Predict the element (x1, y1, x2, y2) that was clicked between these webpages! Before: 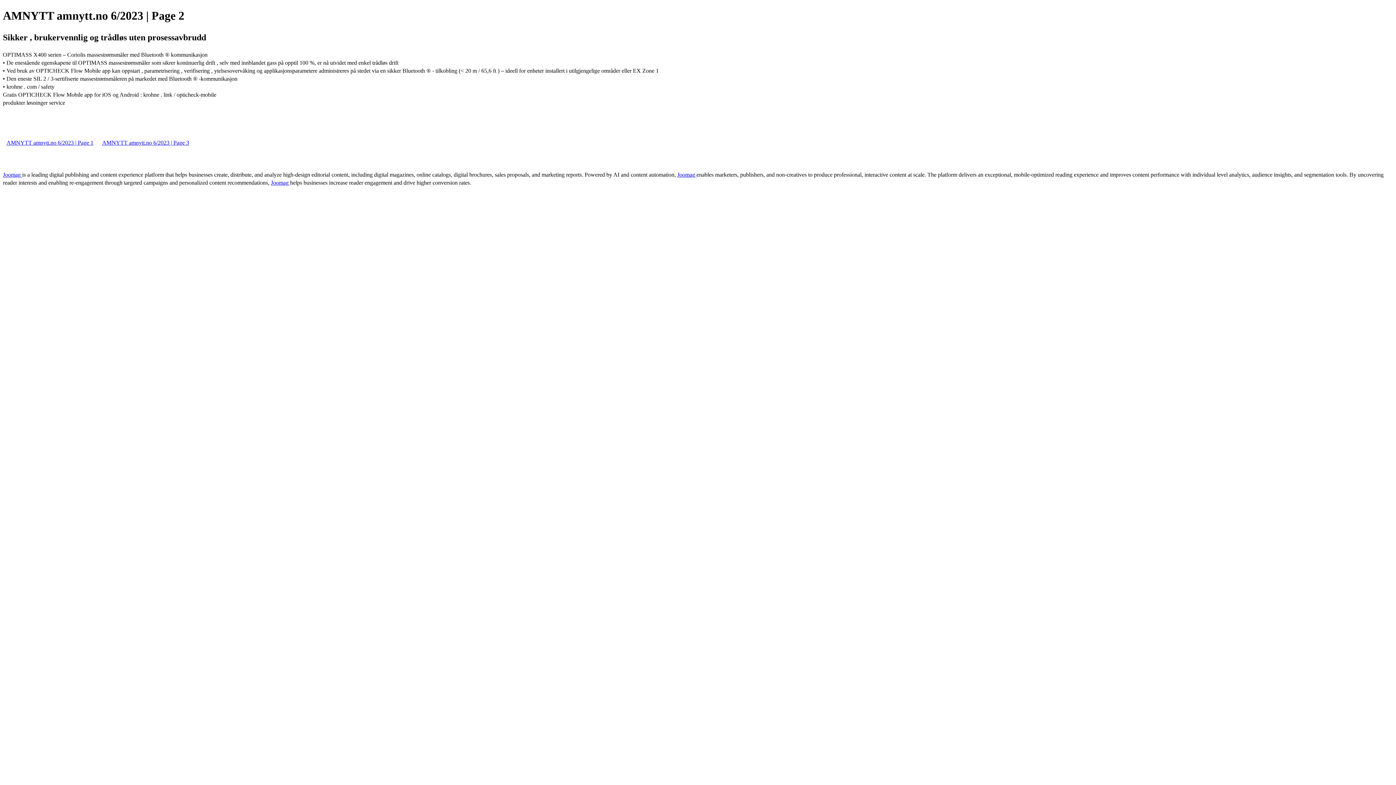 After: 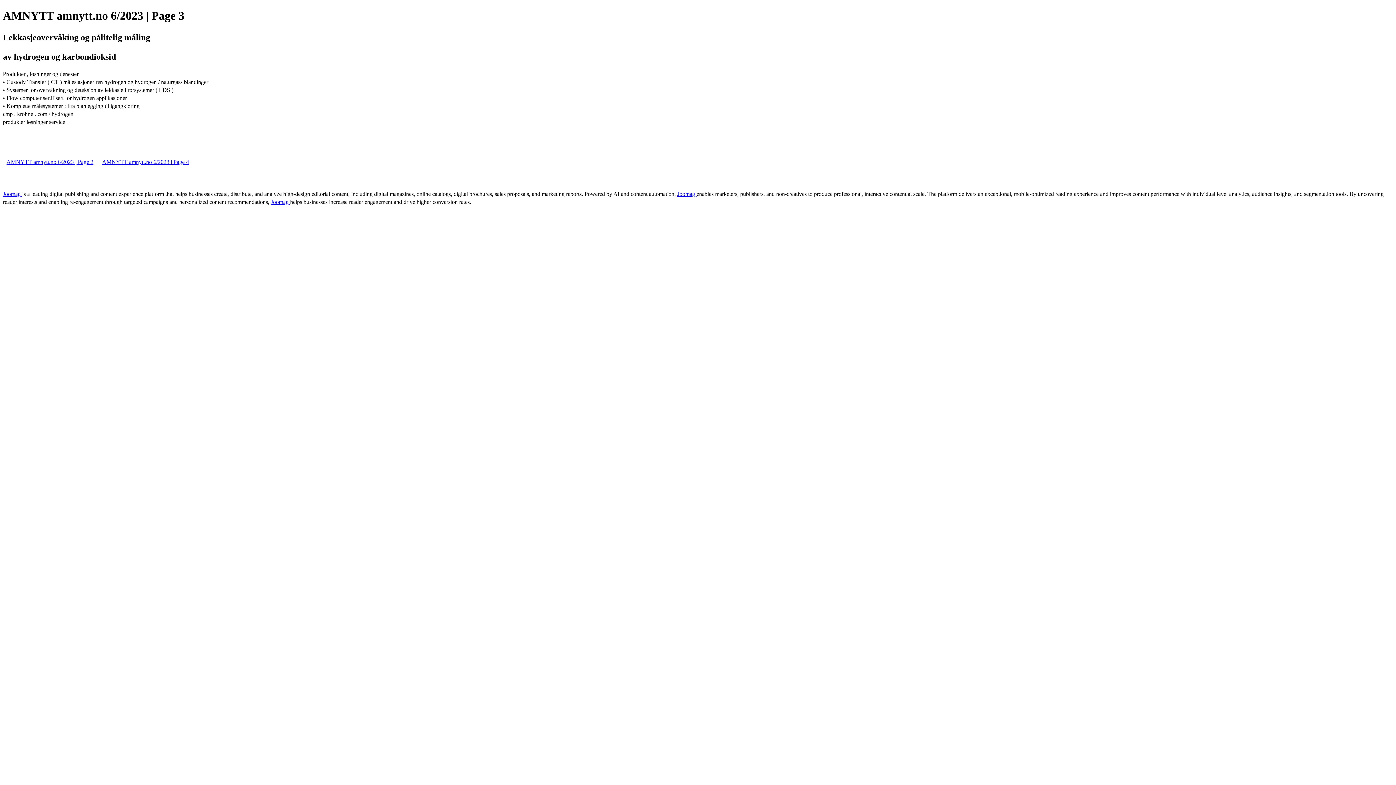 Action: label: AMNYTT amnytt.no 6/2023 | Page 3 bbox: (98, 139, 192, 145)